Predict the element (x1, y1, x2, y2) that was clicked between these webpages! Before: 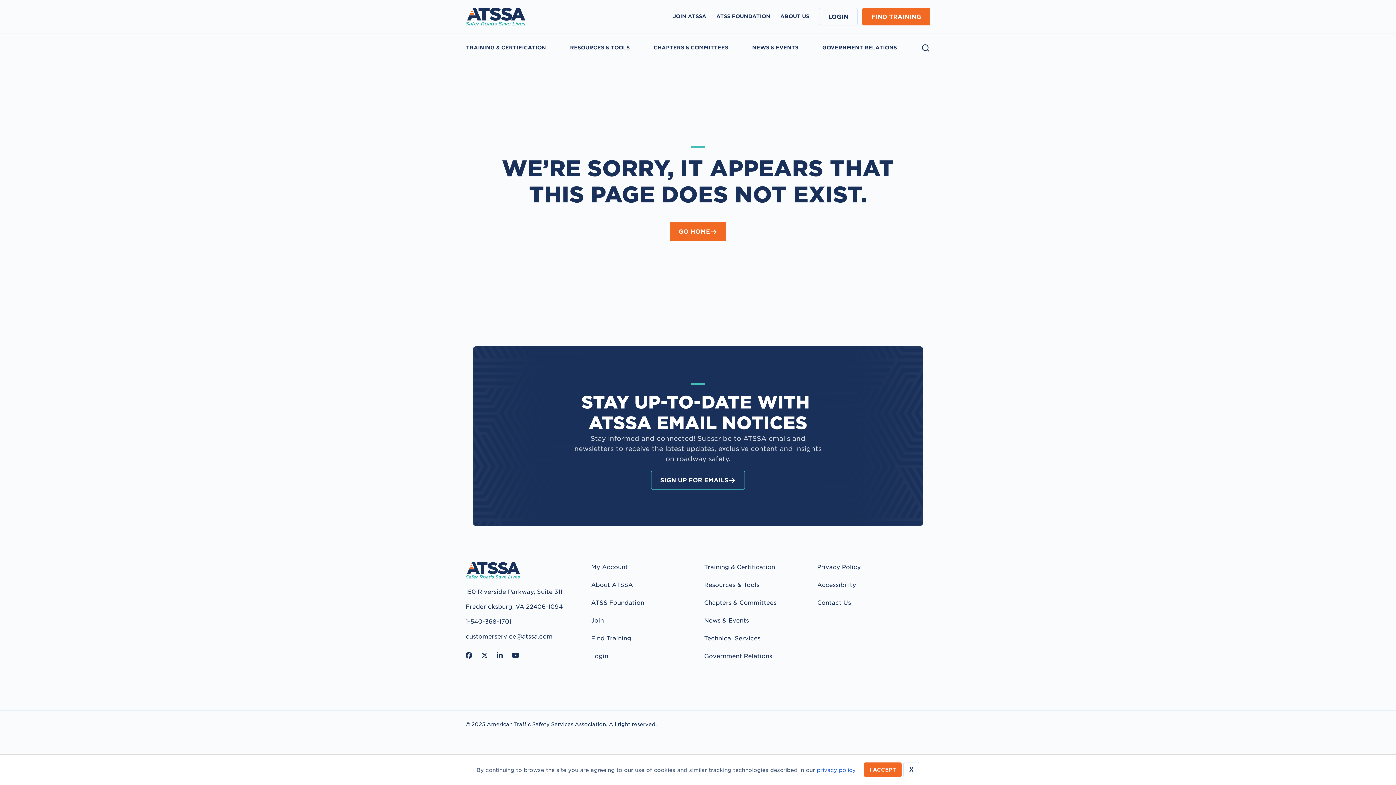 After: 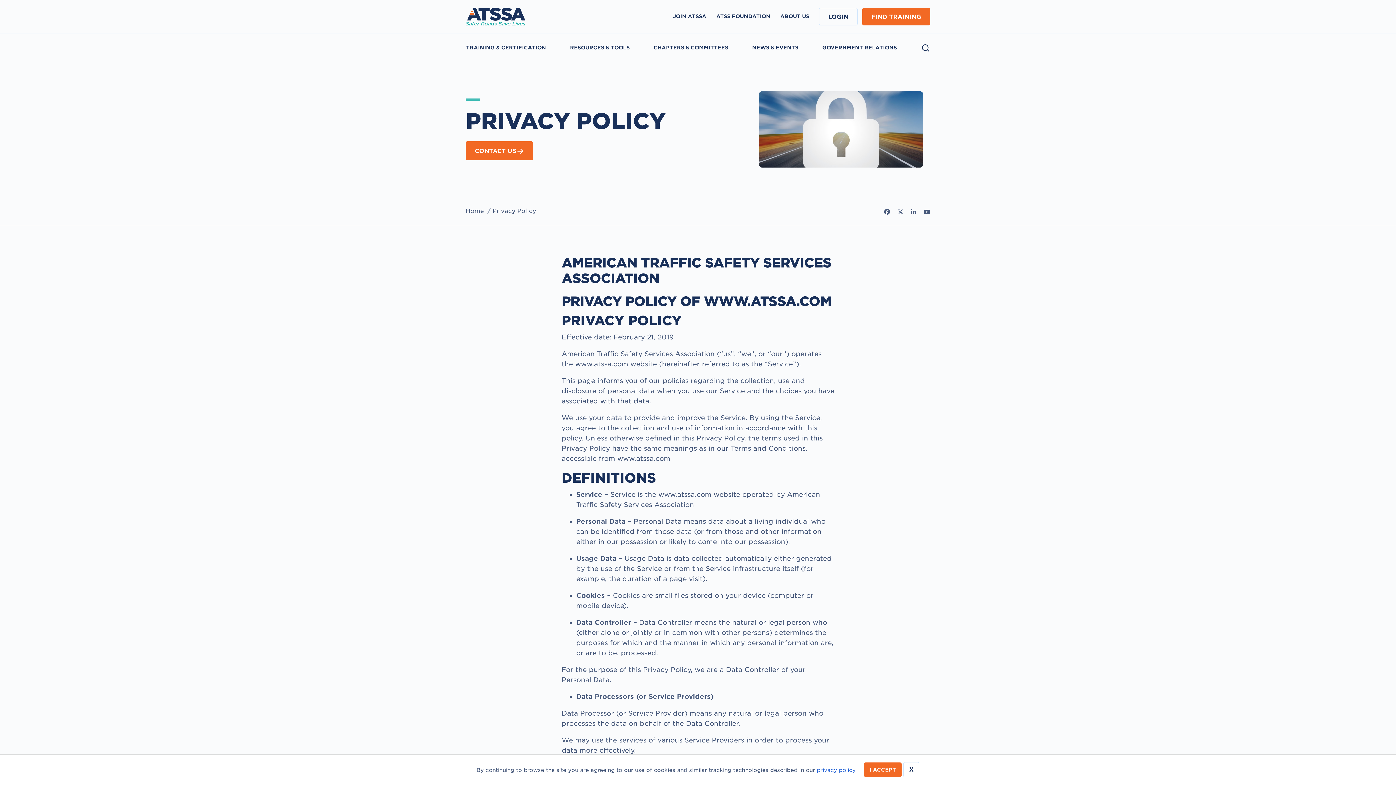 Action: label: Privacy Policy bbox: (817, 562, 930, 576)